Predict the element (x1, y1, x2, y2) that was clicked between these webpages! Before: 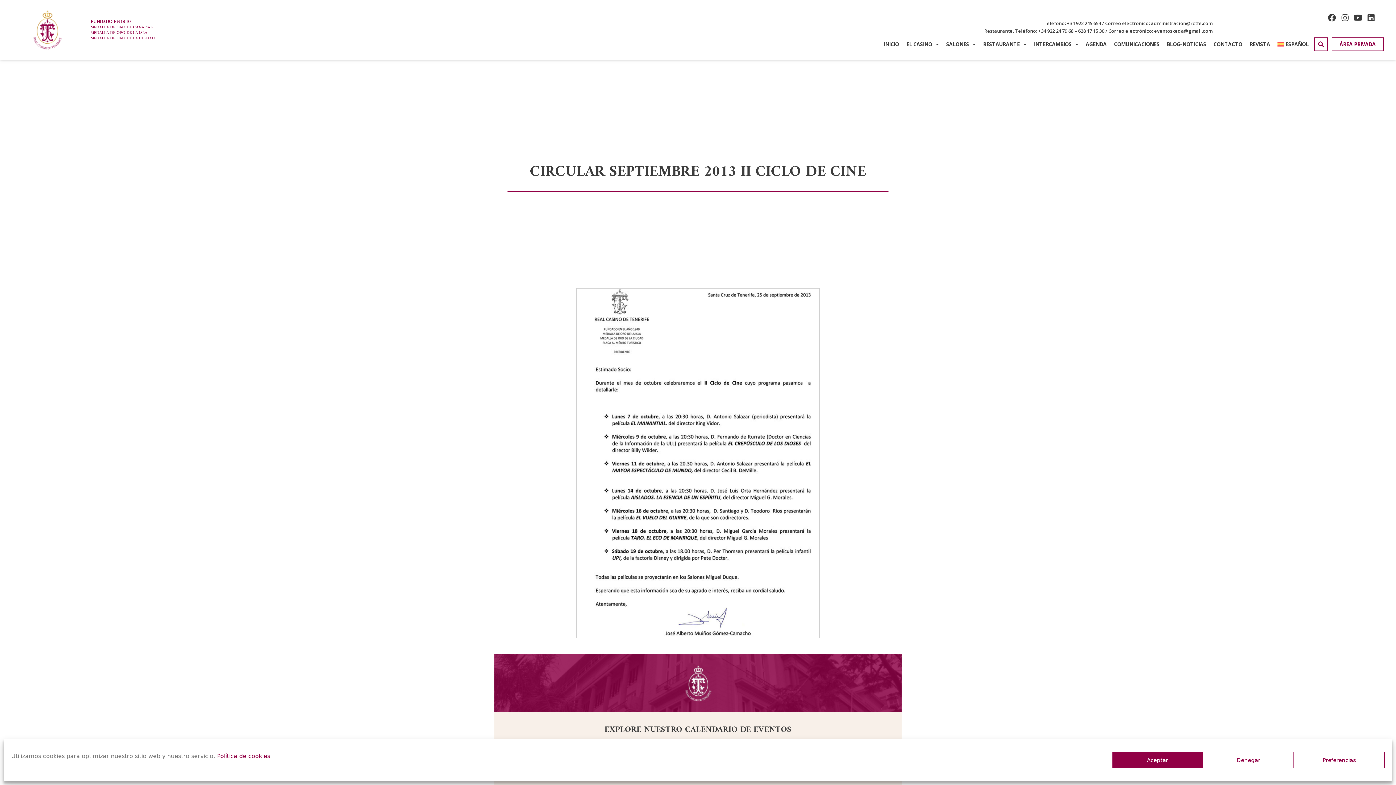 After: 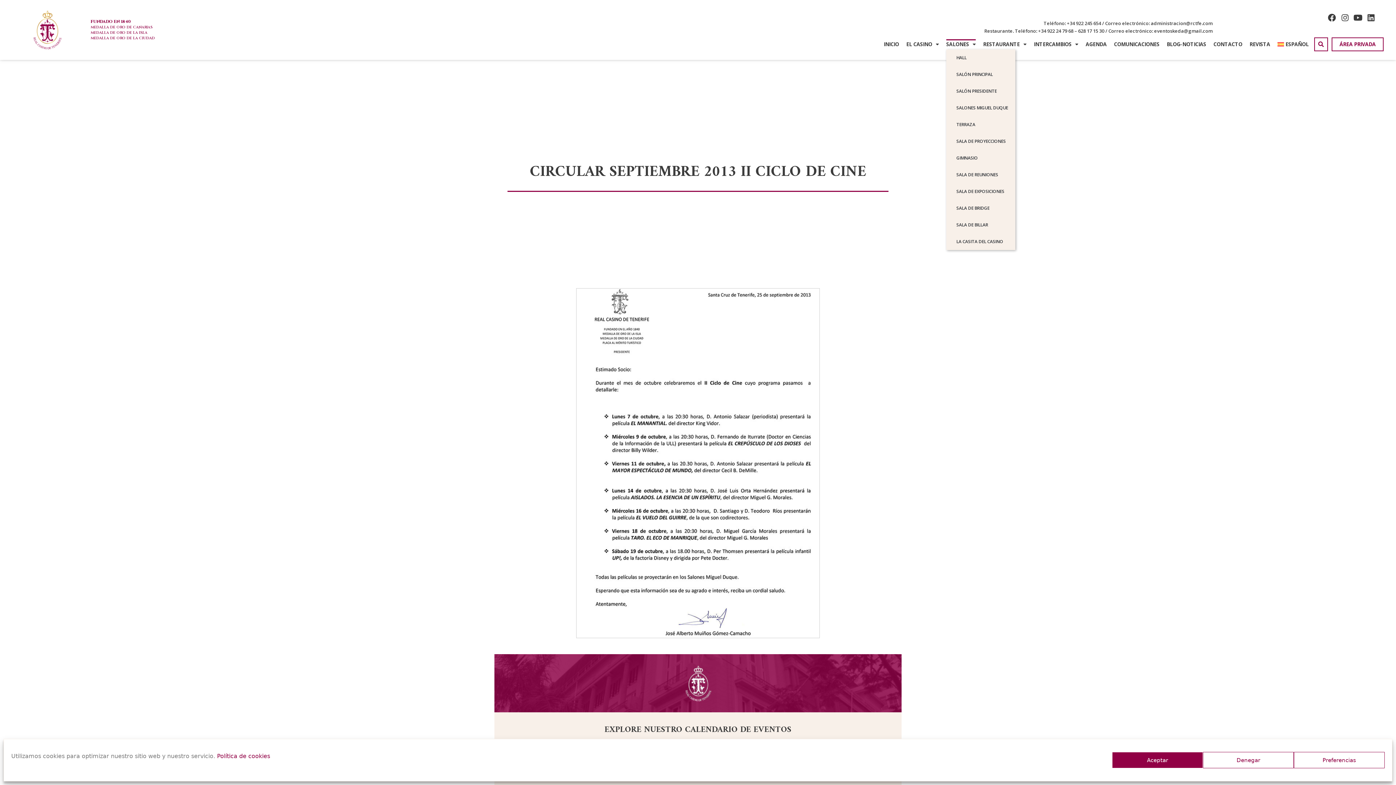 Action: bbox: (946, 39, 976, 49) label: SALONES